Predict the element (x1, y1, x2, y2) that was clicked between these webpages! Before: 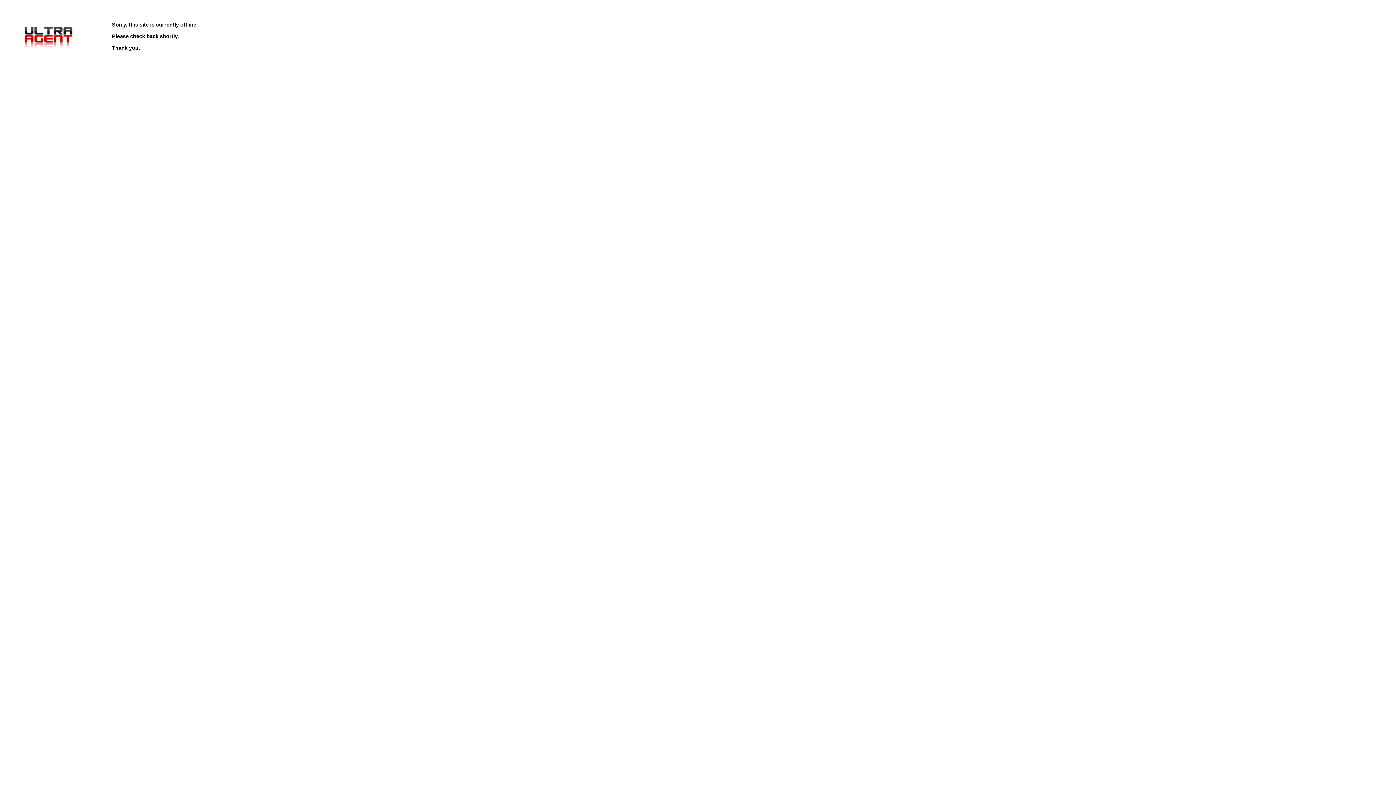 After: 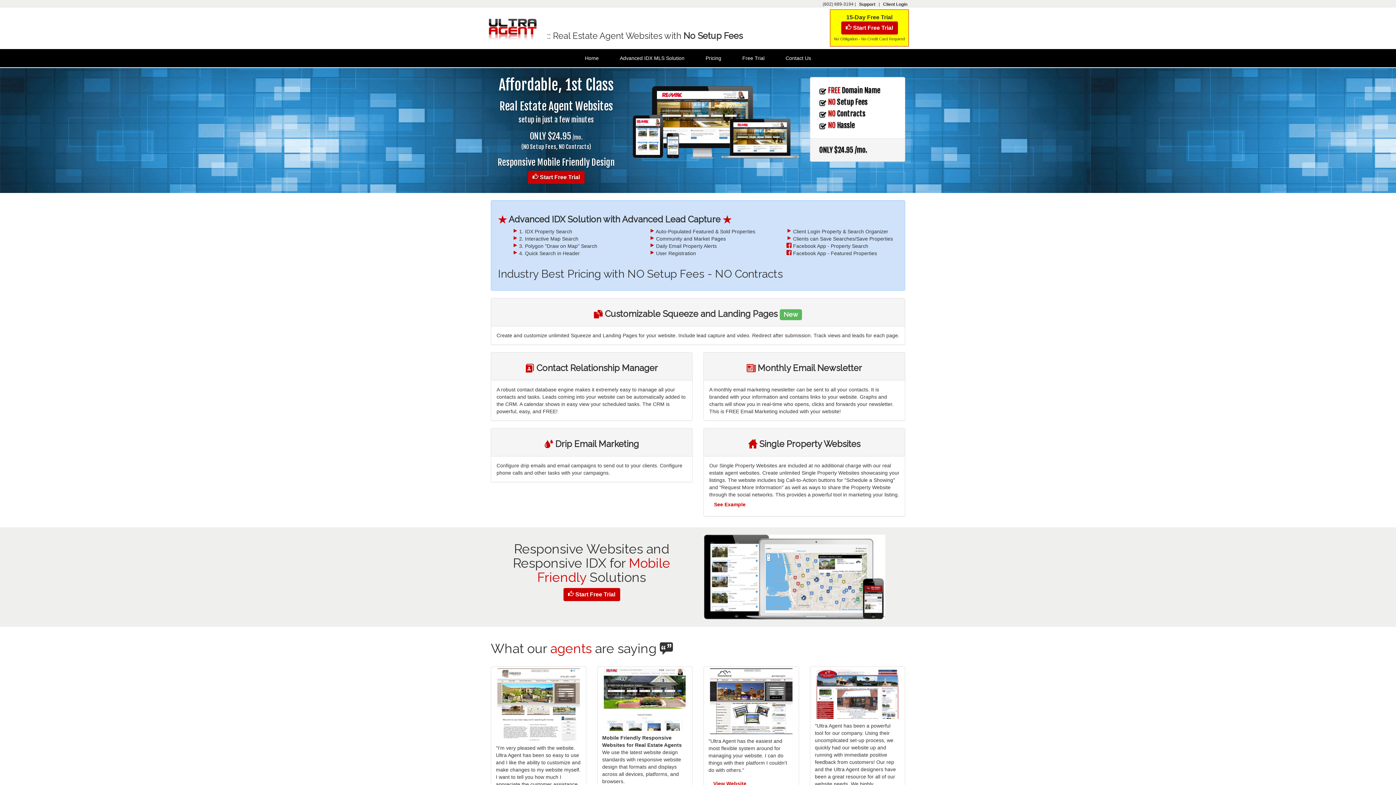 Action: bbox: (21, 47, 75, 53)